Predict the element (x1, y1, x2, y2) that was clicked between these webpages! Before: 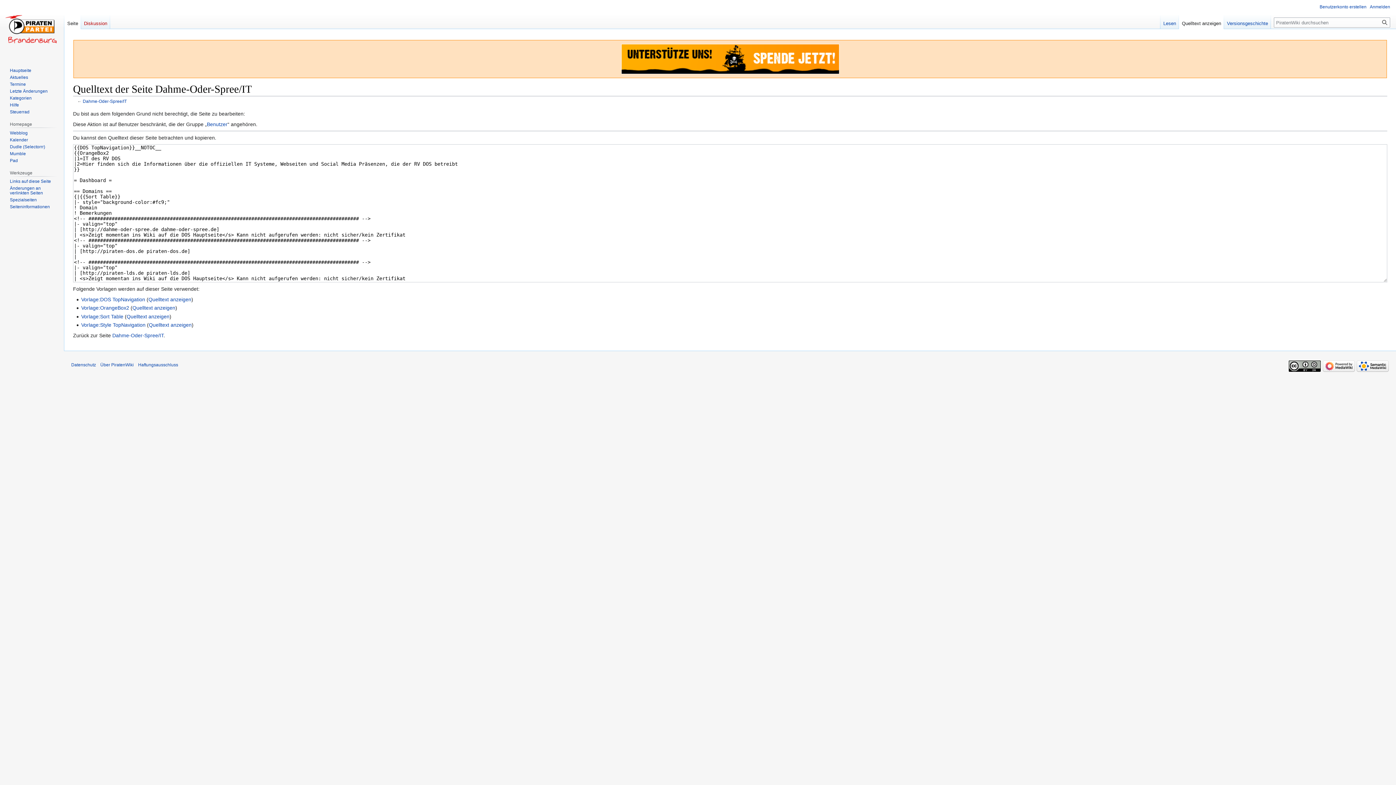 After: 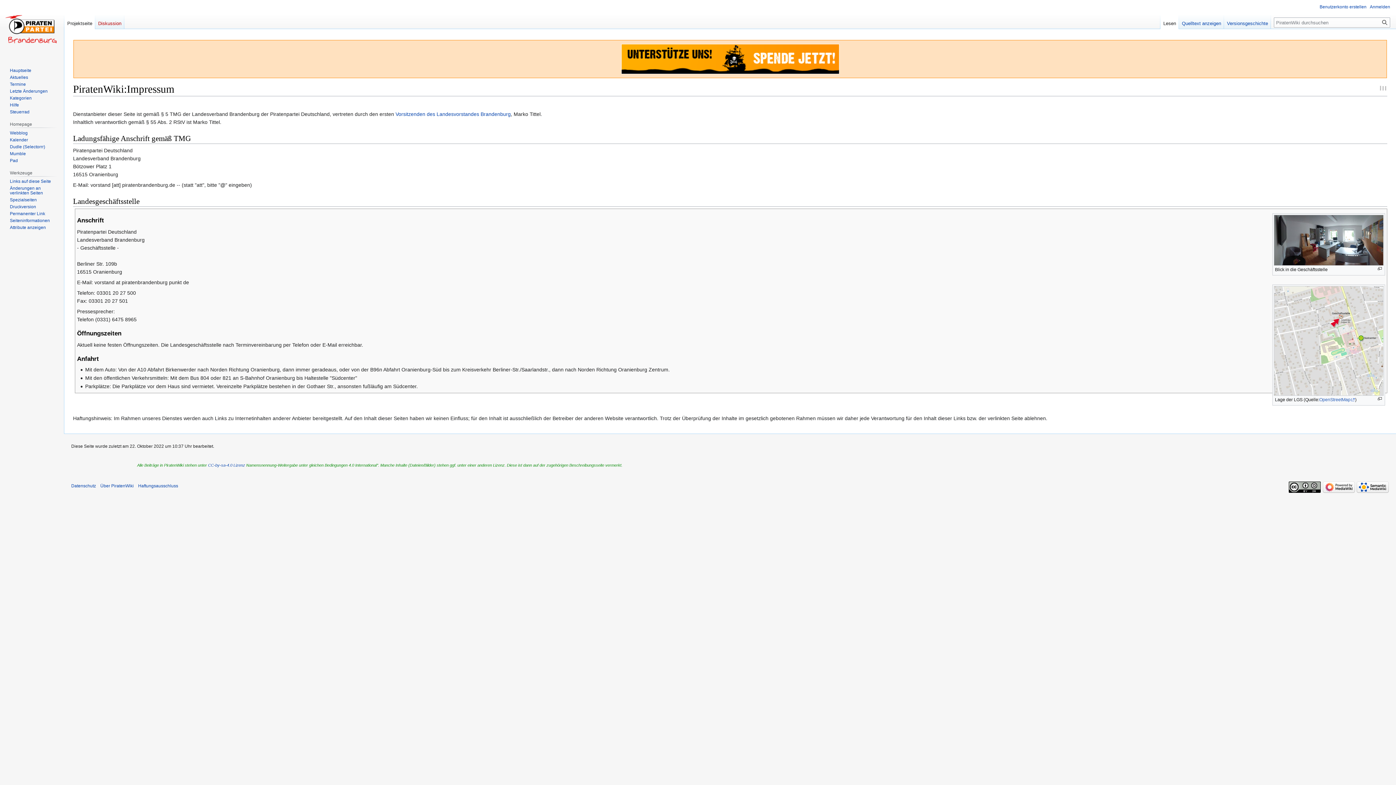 Action: bbox: (138, 362, 178, 367) label: Haftungsausschluss